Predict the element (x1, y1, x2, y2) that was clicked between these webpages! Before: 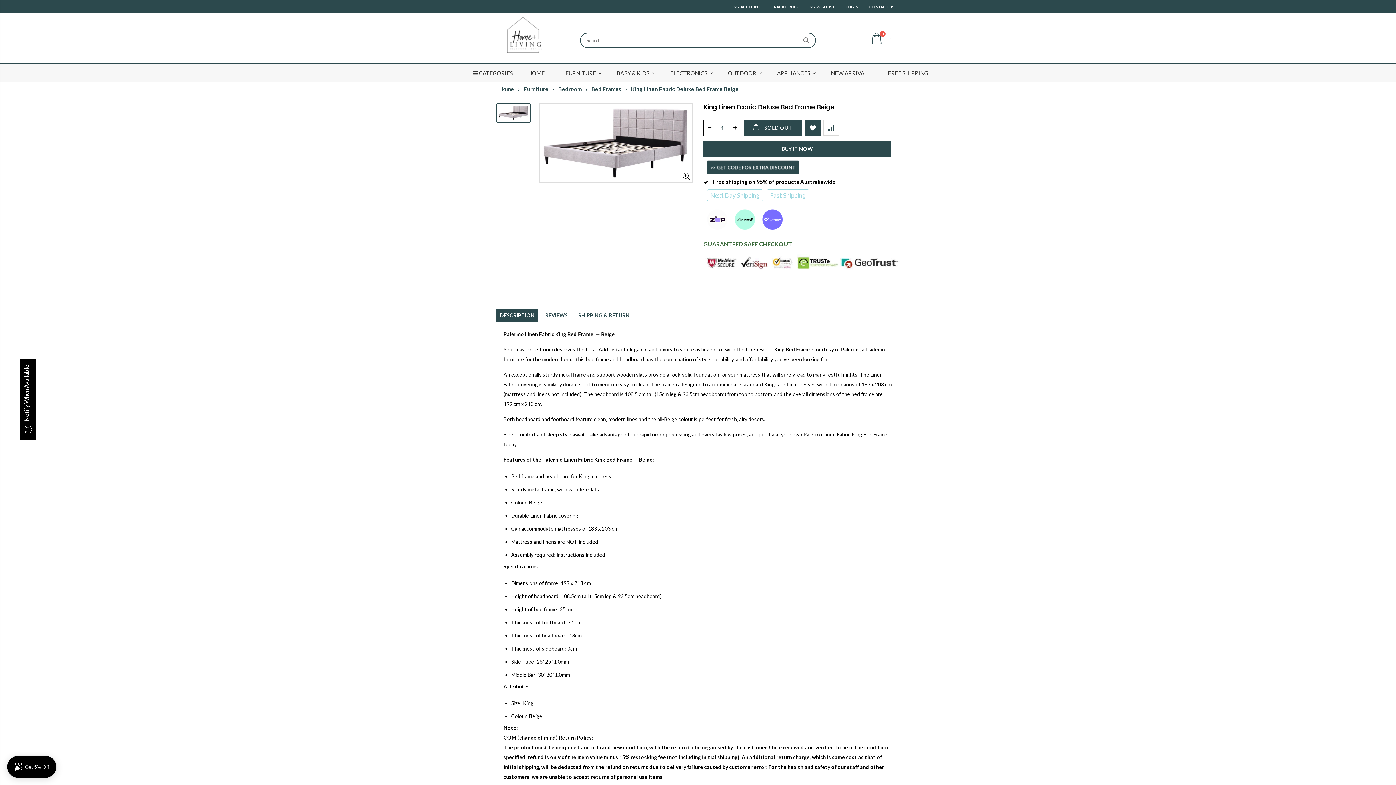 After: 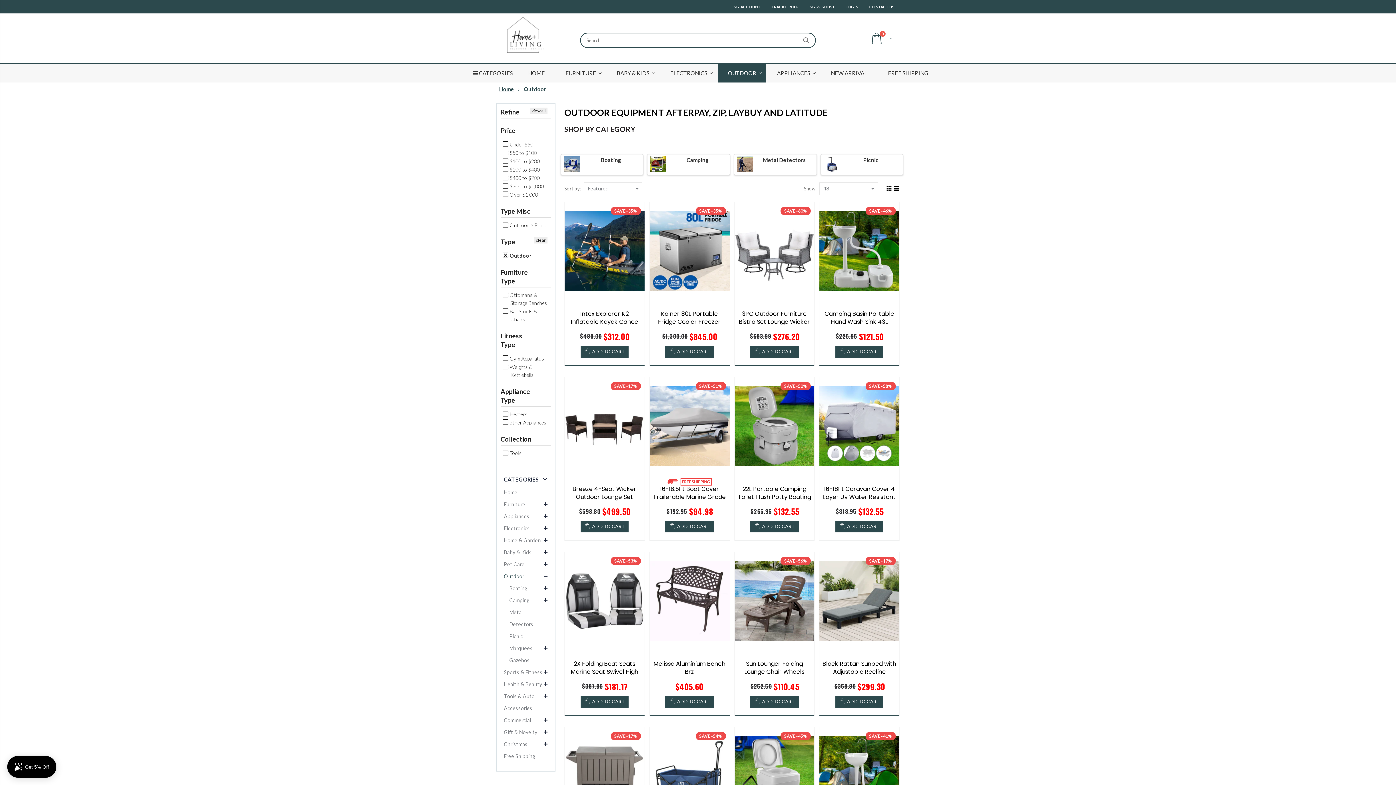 Action: bbox: (726, 63, 758, 82) label: OUTDOOR